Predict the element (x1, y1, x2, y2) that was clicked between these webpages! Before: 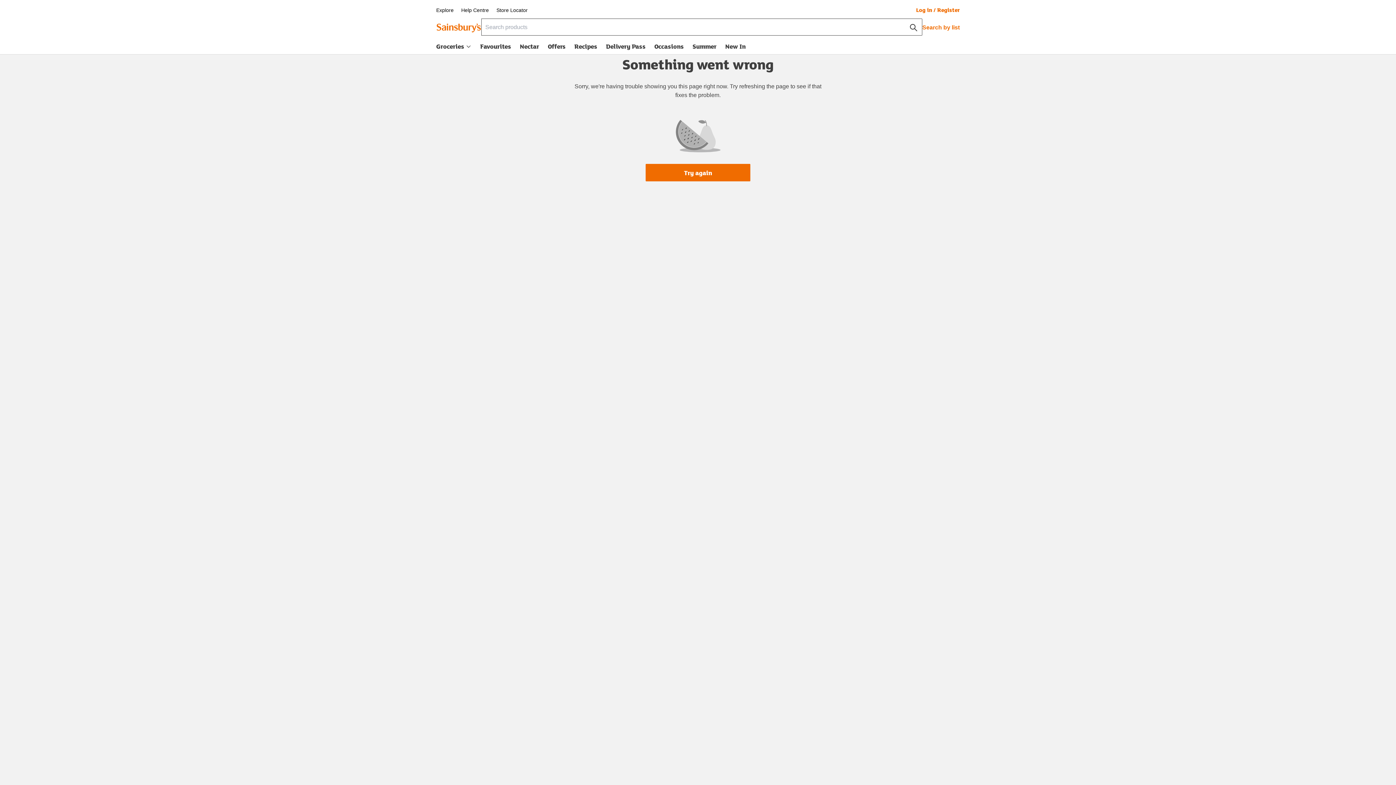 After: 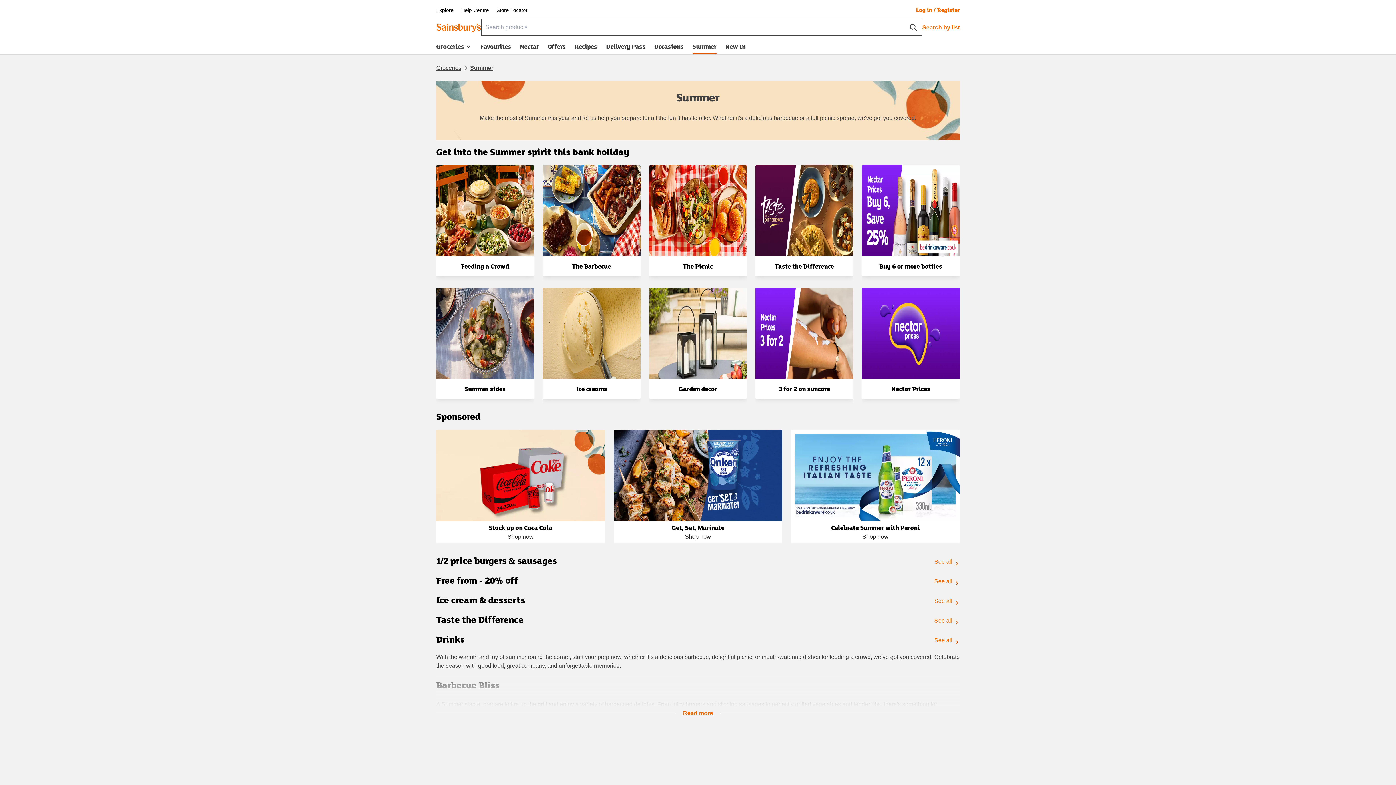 Action: bbox: (692, 41, 716, 54) label: Summer